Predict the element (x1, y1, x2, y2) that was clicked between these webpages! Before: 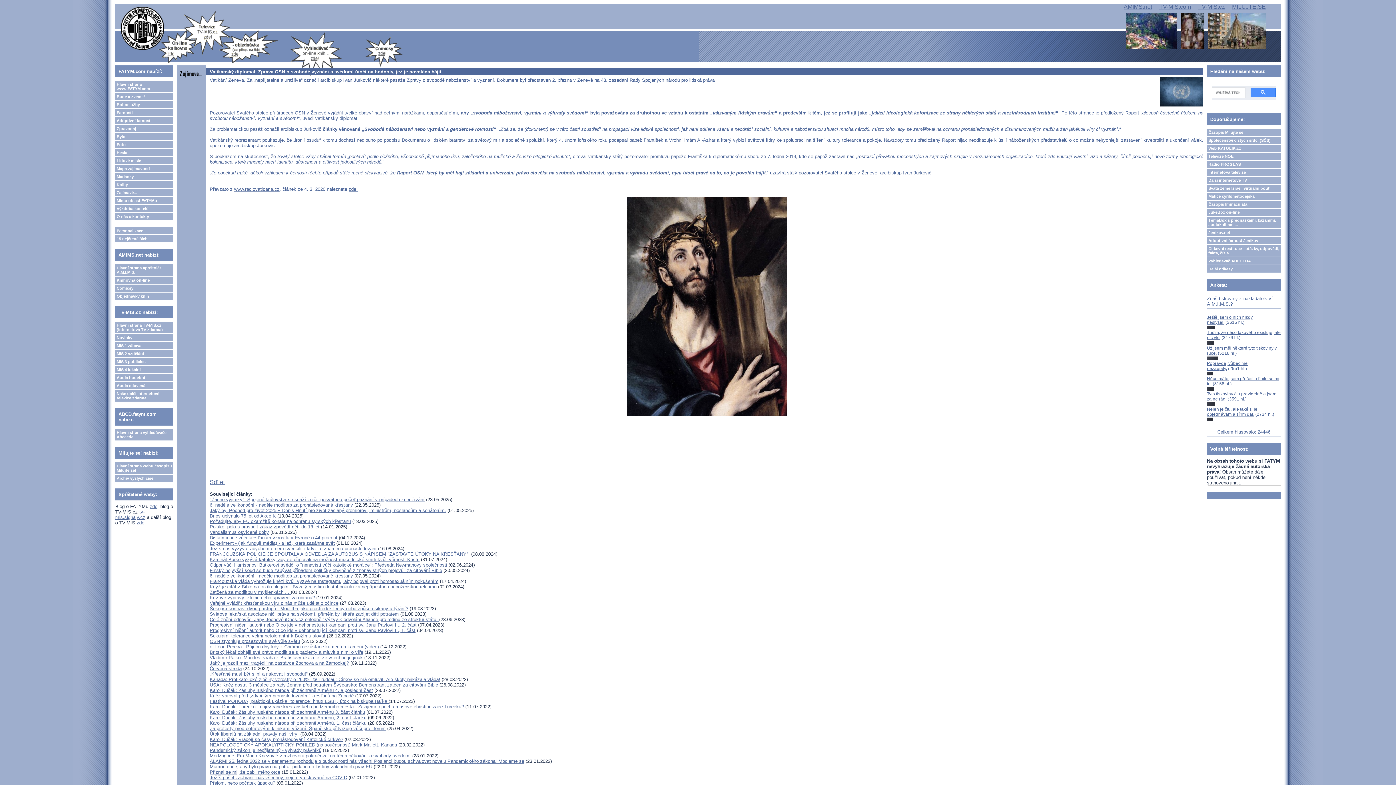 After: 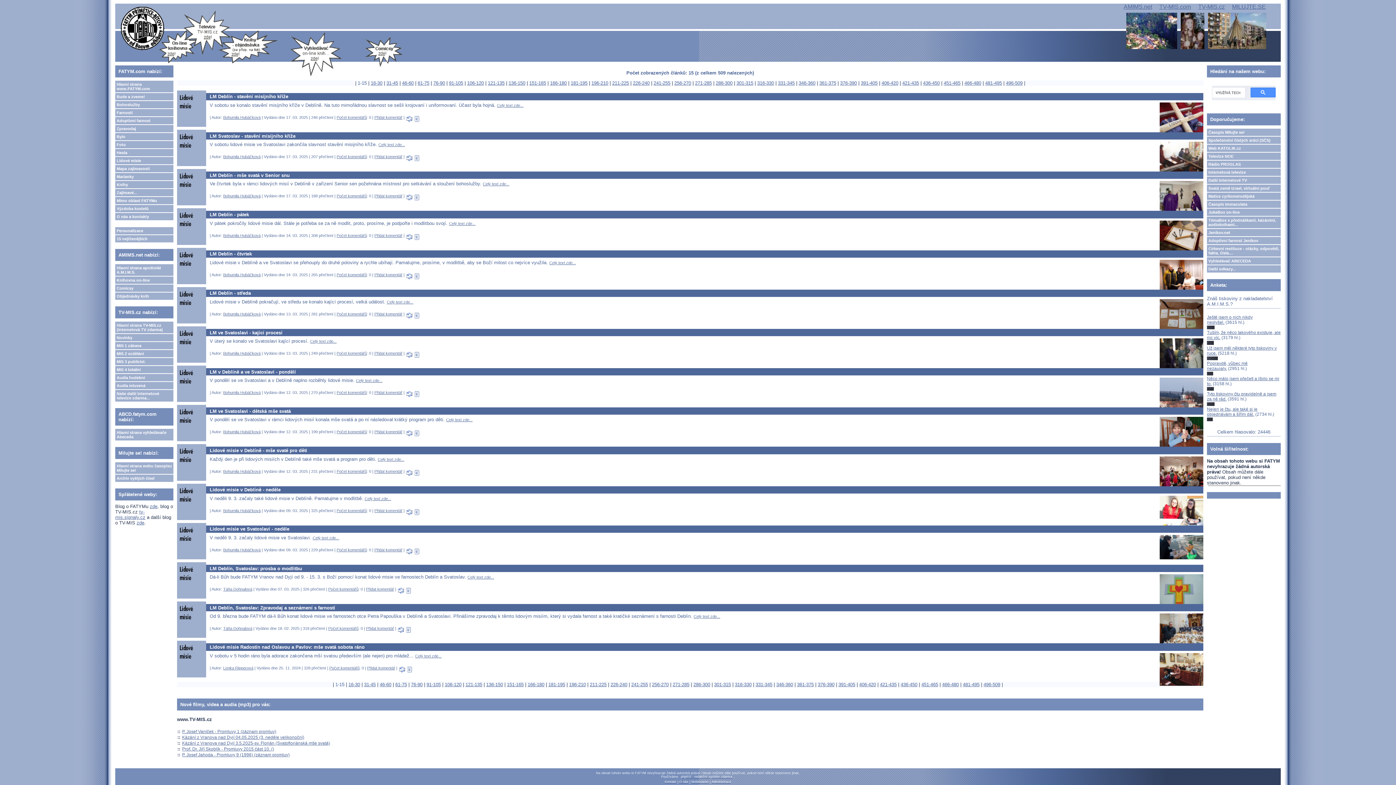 Action: bbox: (115, 157, 173, 164) label: Lidové misie